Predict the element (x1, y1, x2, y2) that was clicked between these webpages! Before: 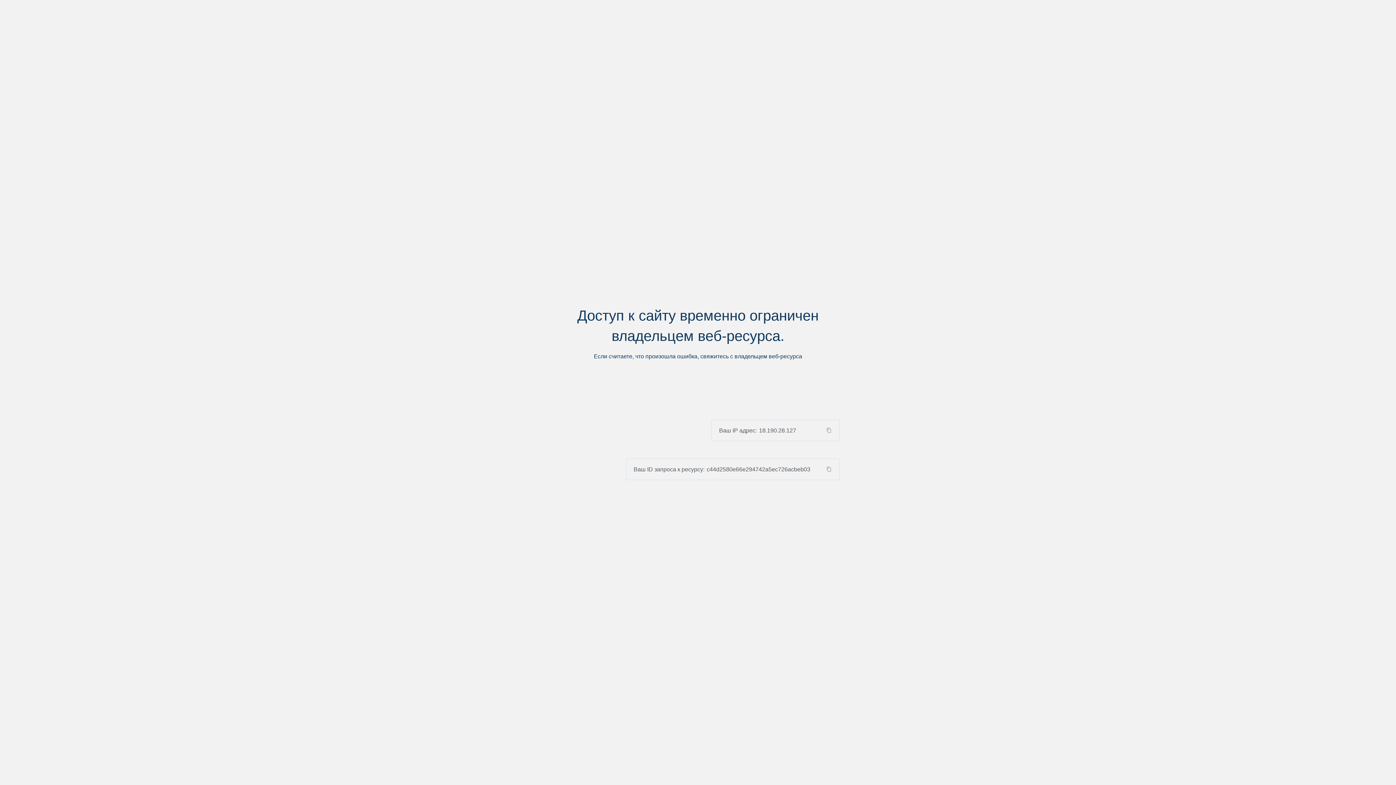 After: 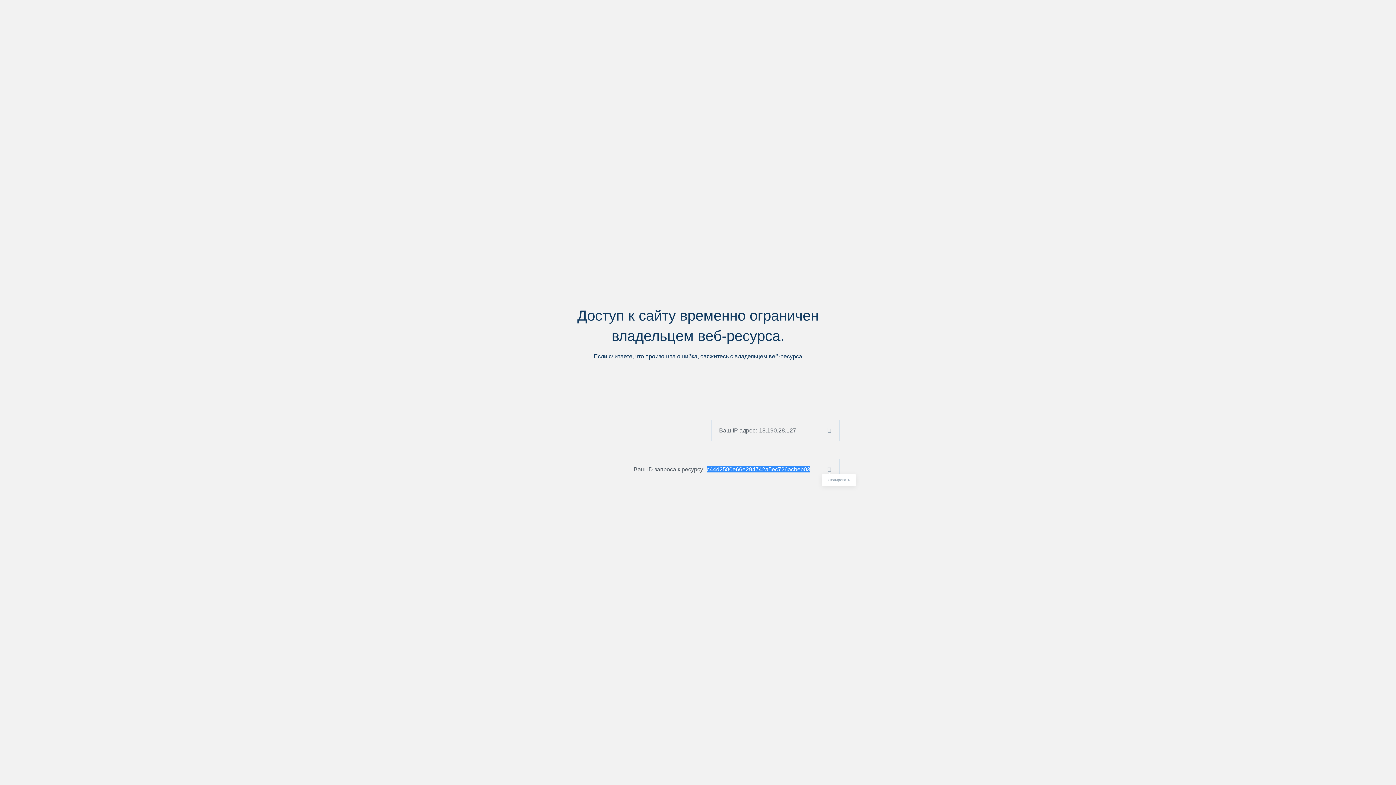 Action: bbox: (824, 466, 839, 472)